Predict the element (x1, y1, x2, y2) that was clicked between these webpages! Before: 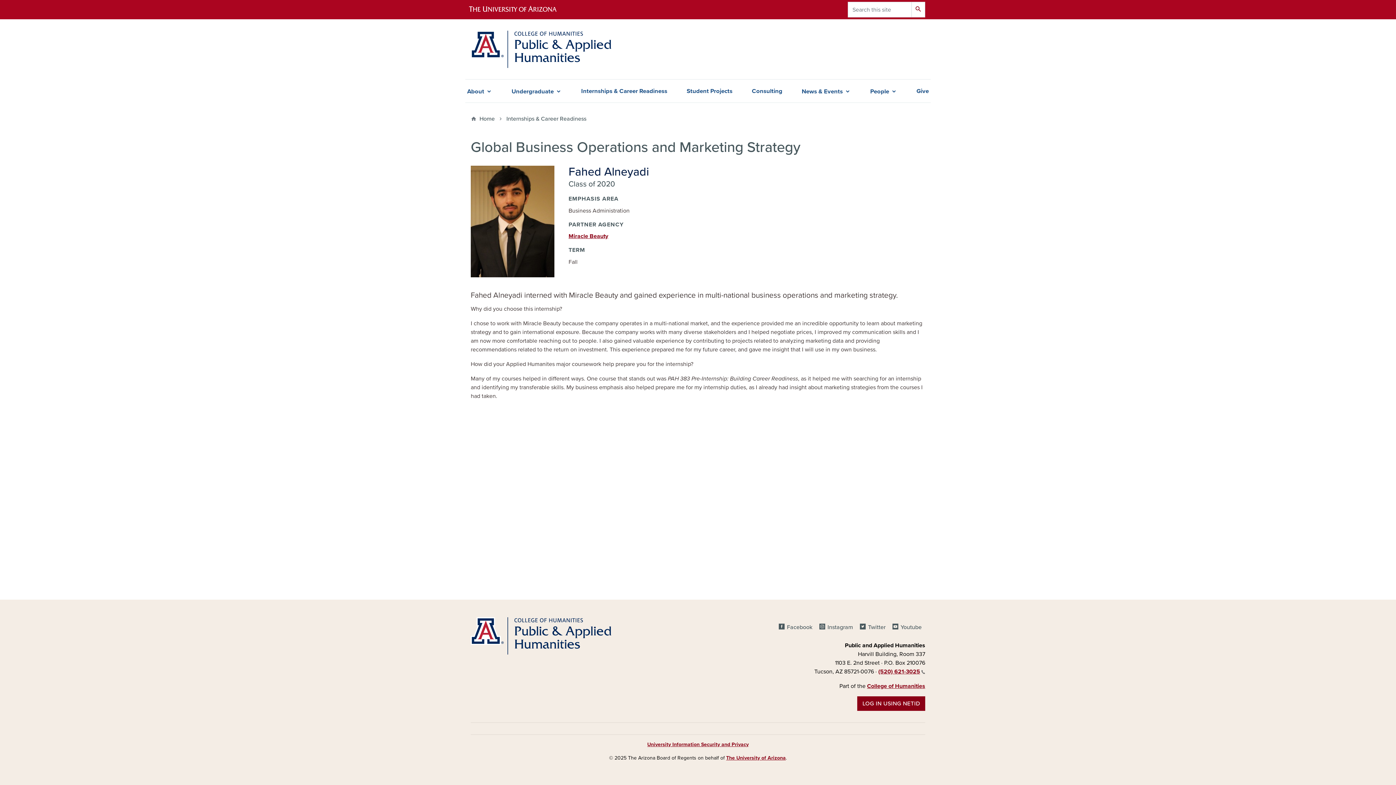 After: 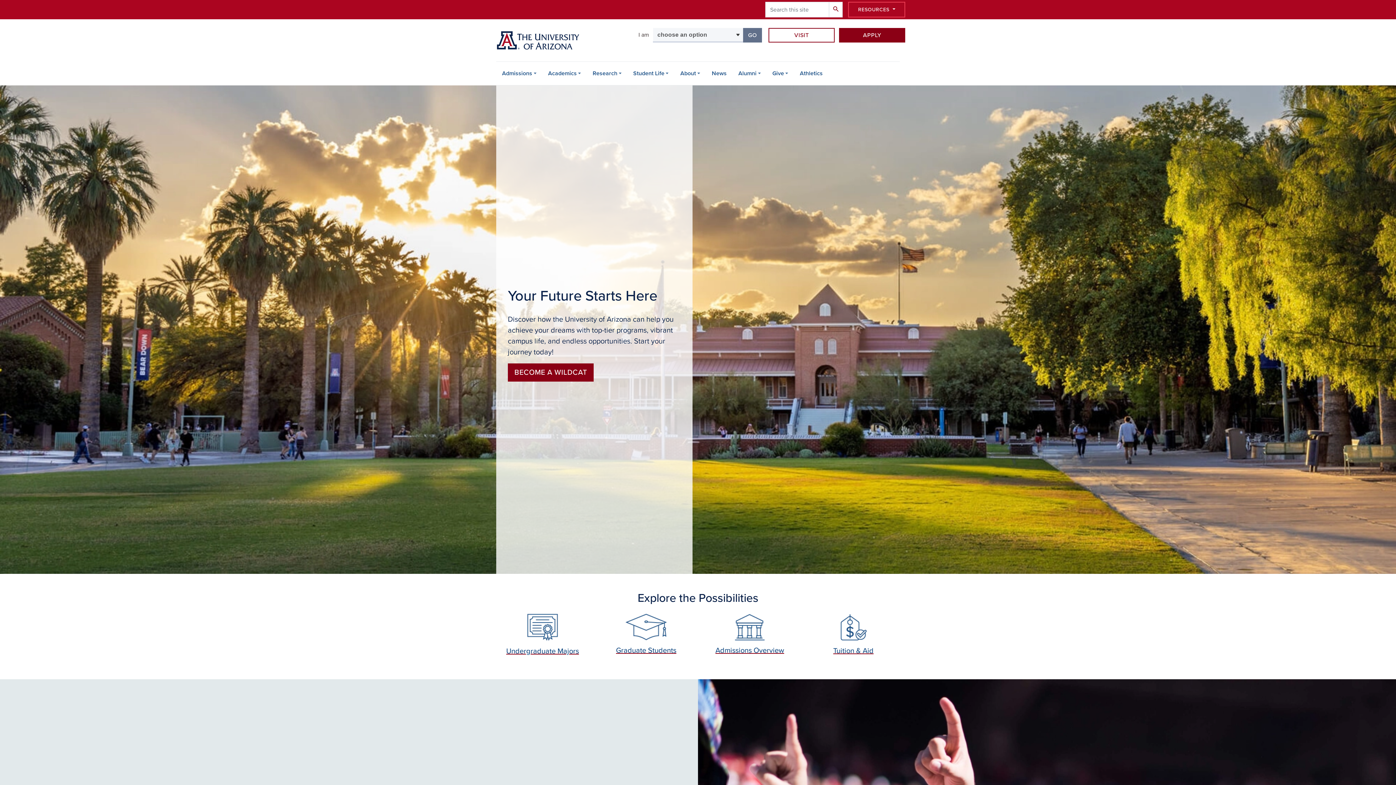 Action: bbox: (465, 0, 573, 19)